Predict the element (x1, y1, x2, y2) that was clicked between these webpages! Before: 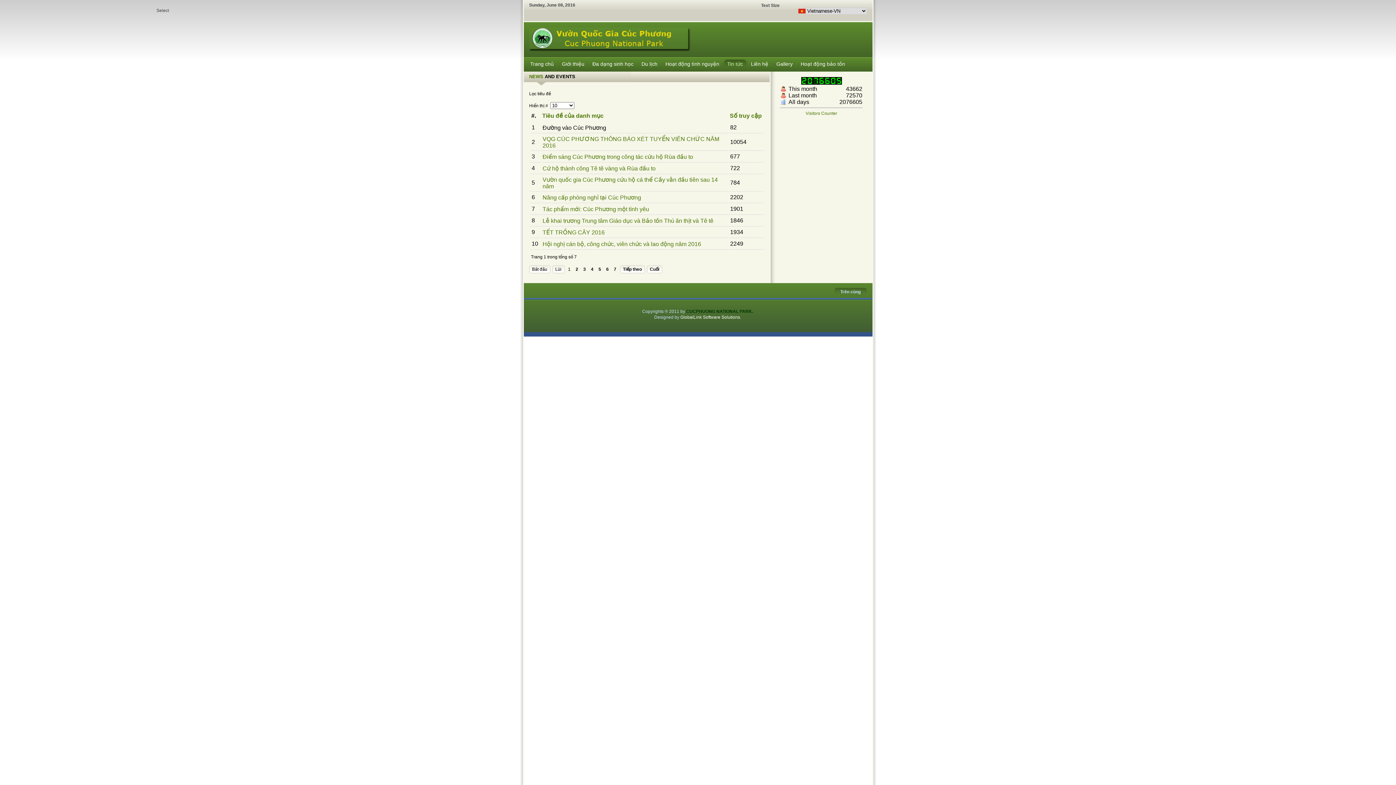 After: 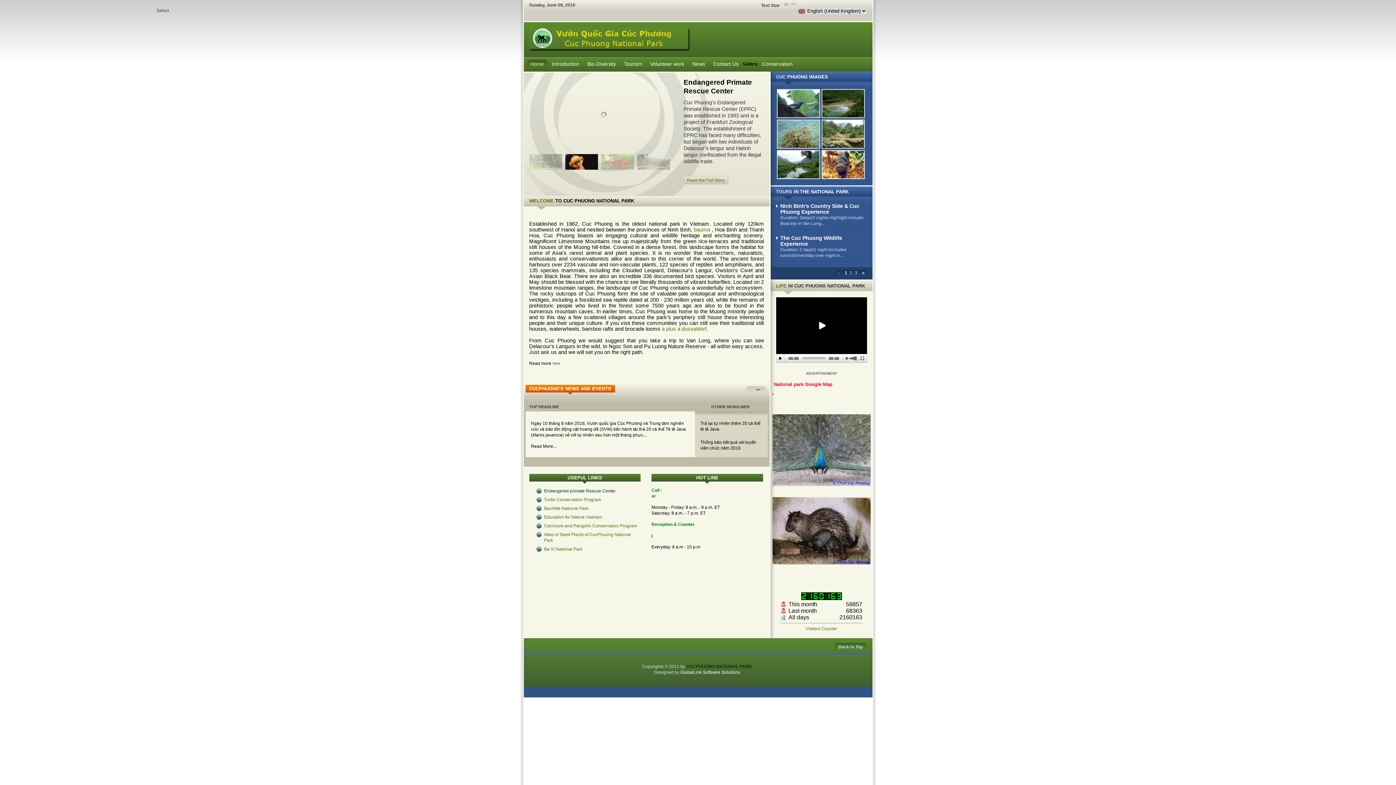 Action: bbox: (529, 27, 692, 51)